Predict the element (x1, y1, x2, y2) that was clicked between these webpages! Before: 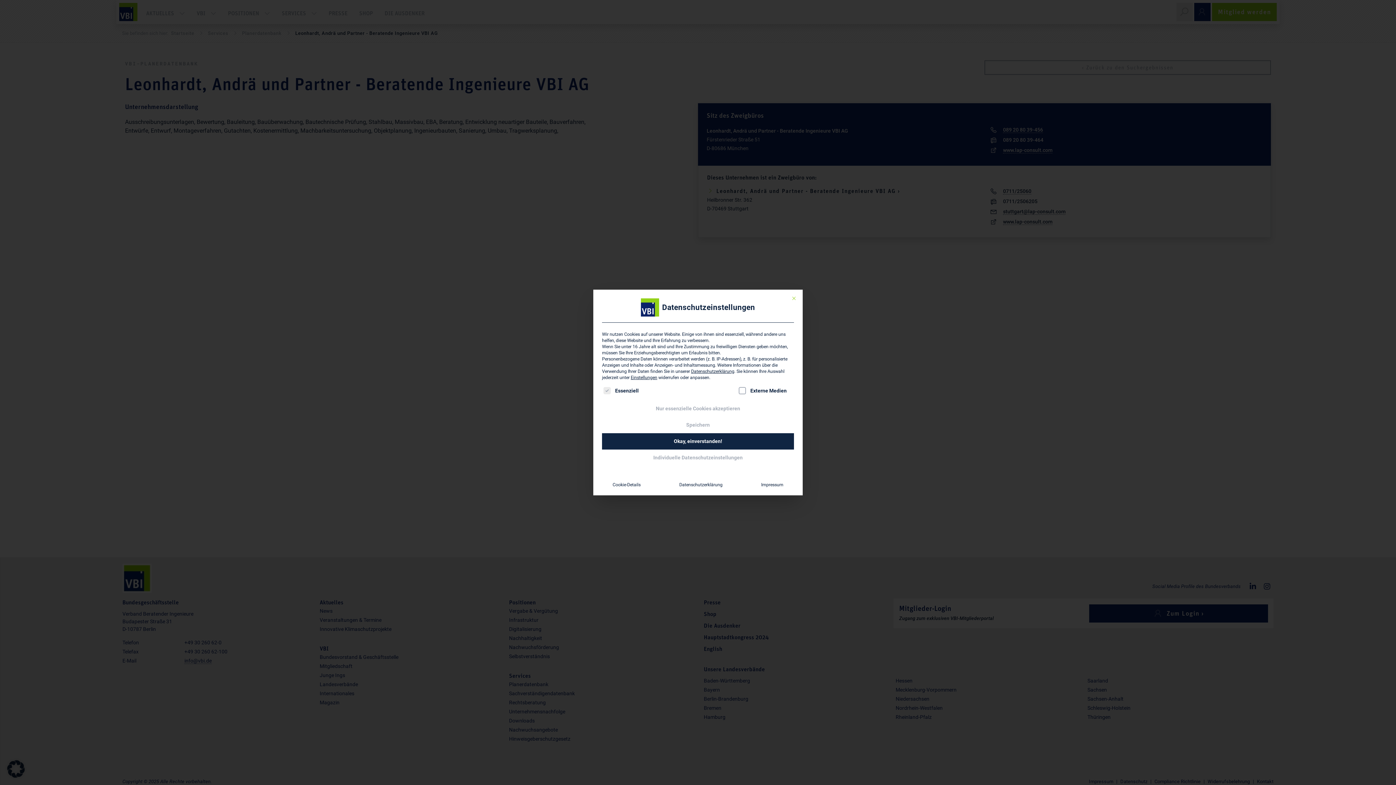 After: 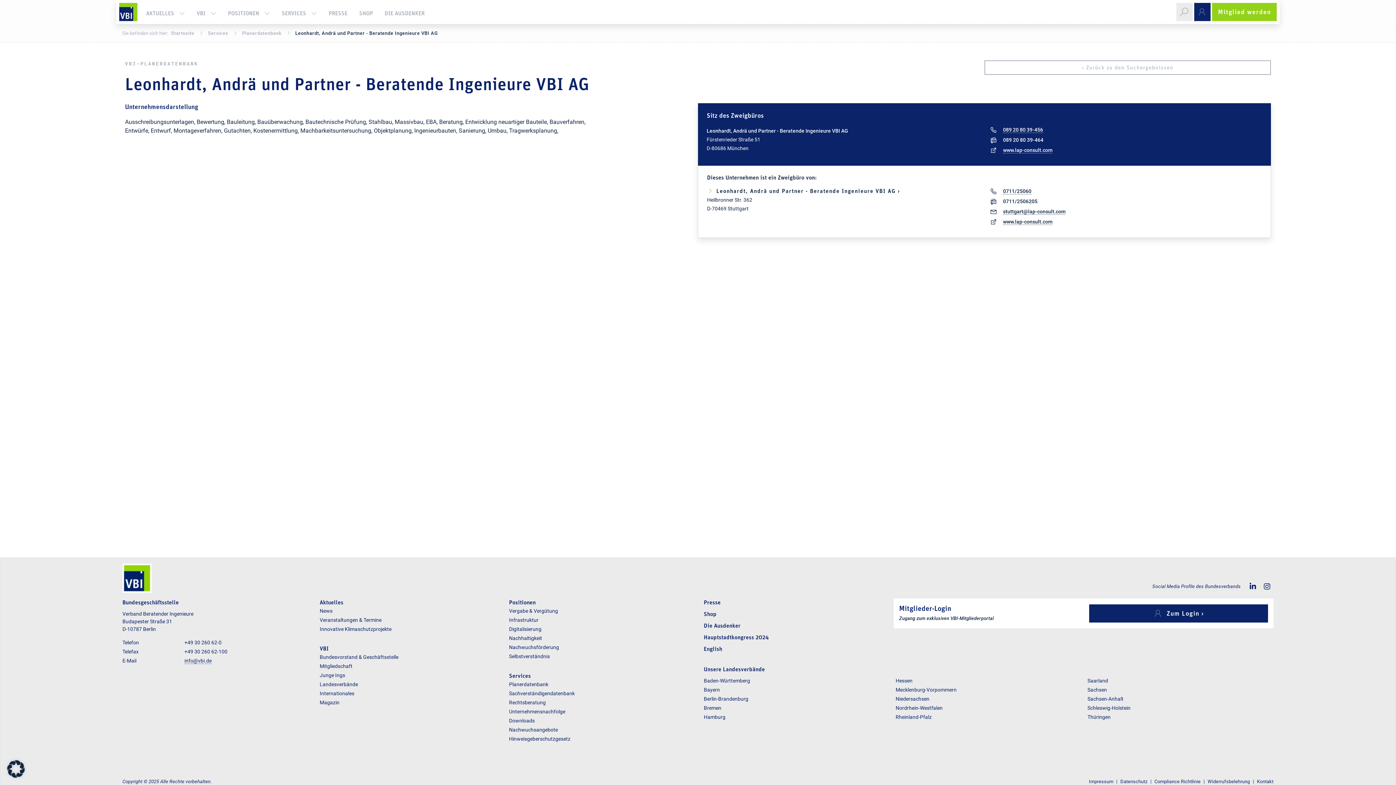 Action: label: Speichern bbox: (602, 417, 794, 433)